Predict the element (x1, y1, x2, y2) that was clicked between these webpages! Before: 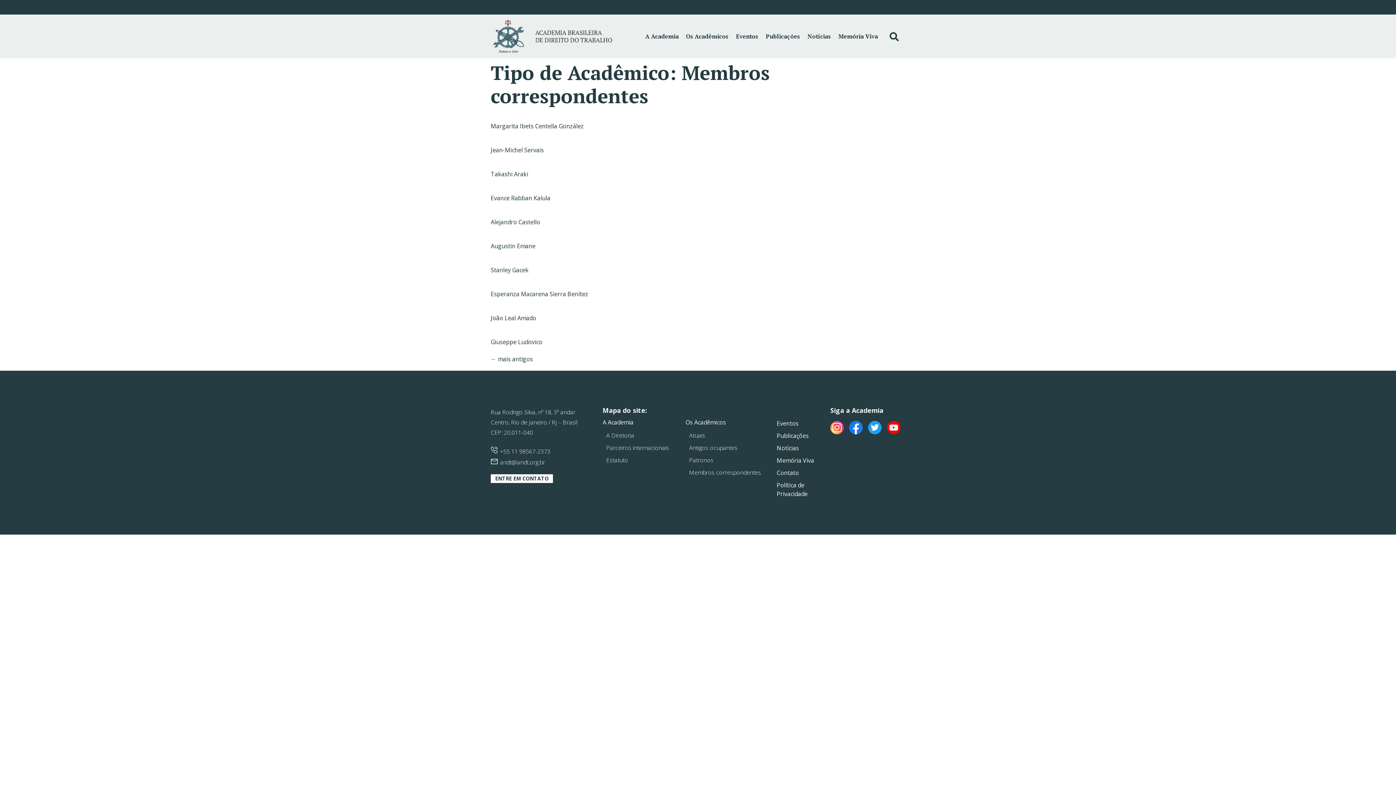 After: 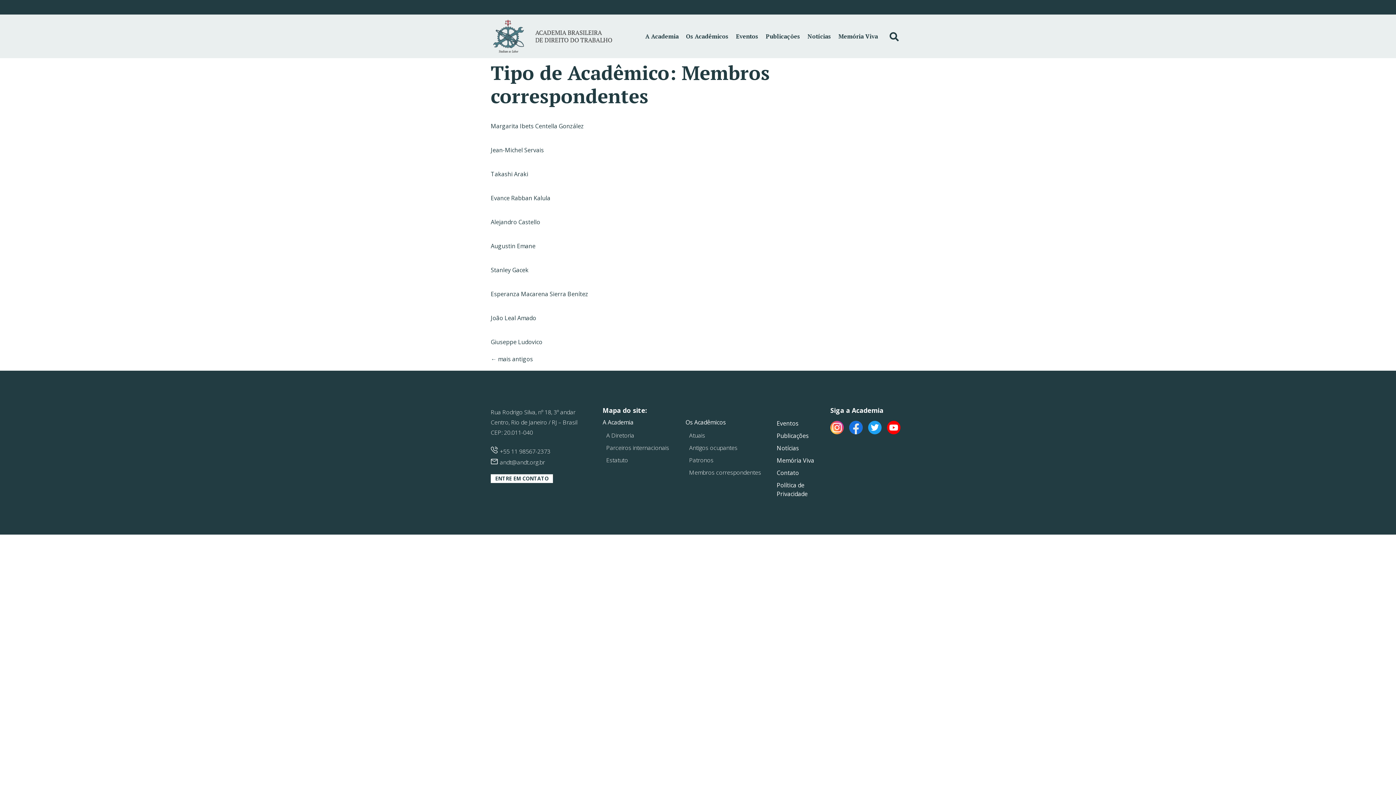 Action: bbox: (849, 421, 862, 434)